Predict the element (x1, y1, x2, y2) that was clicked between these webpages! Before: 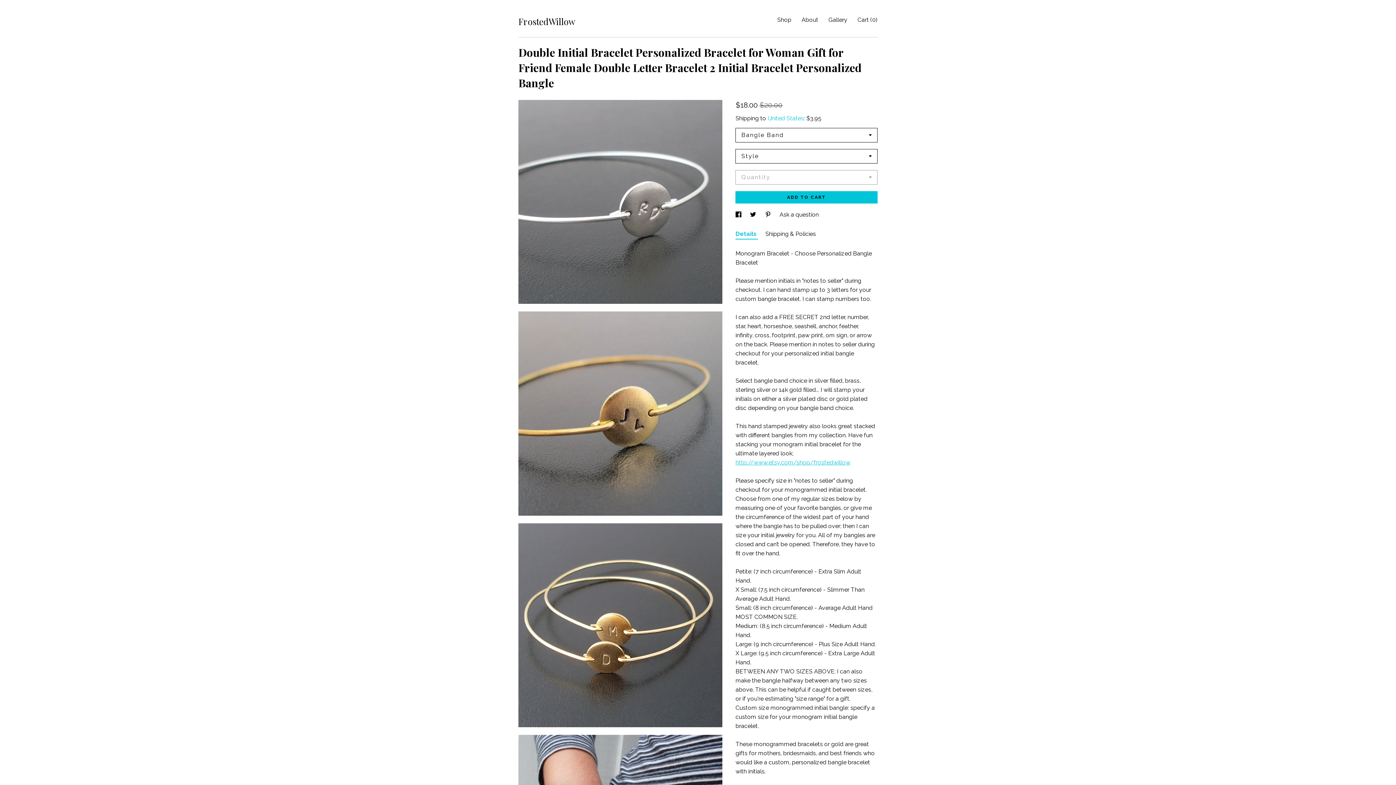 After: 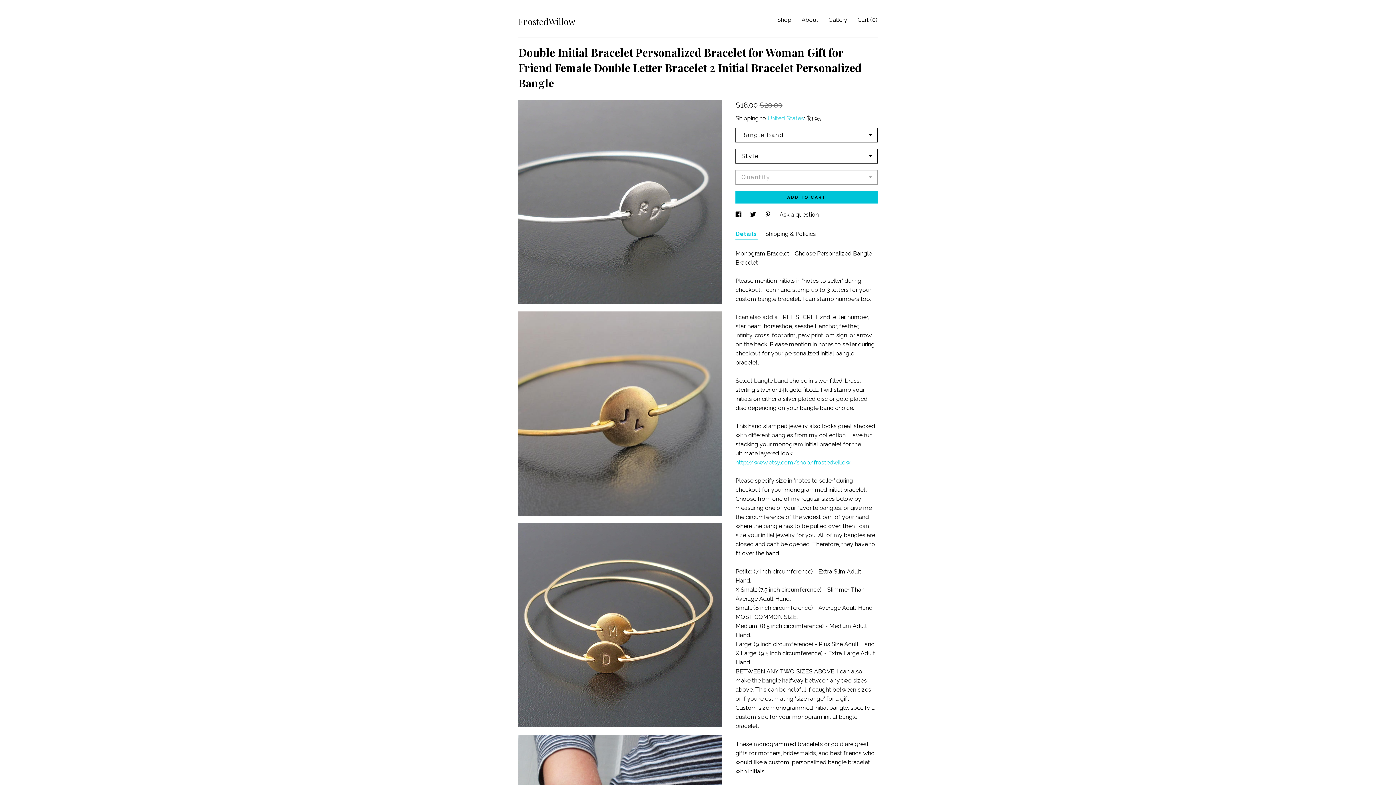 Action: bbox: (767, 114, 804, 121) label: United States